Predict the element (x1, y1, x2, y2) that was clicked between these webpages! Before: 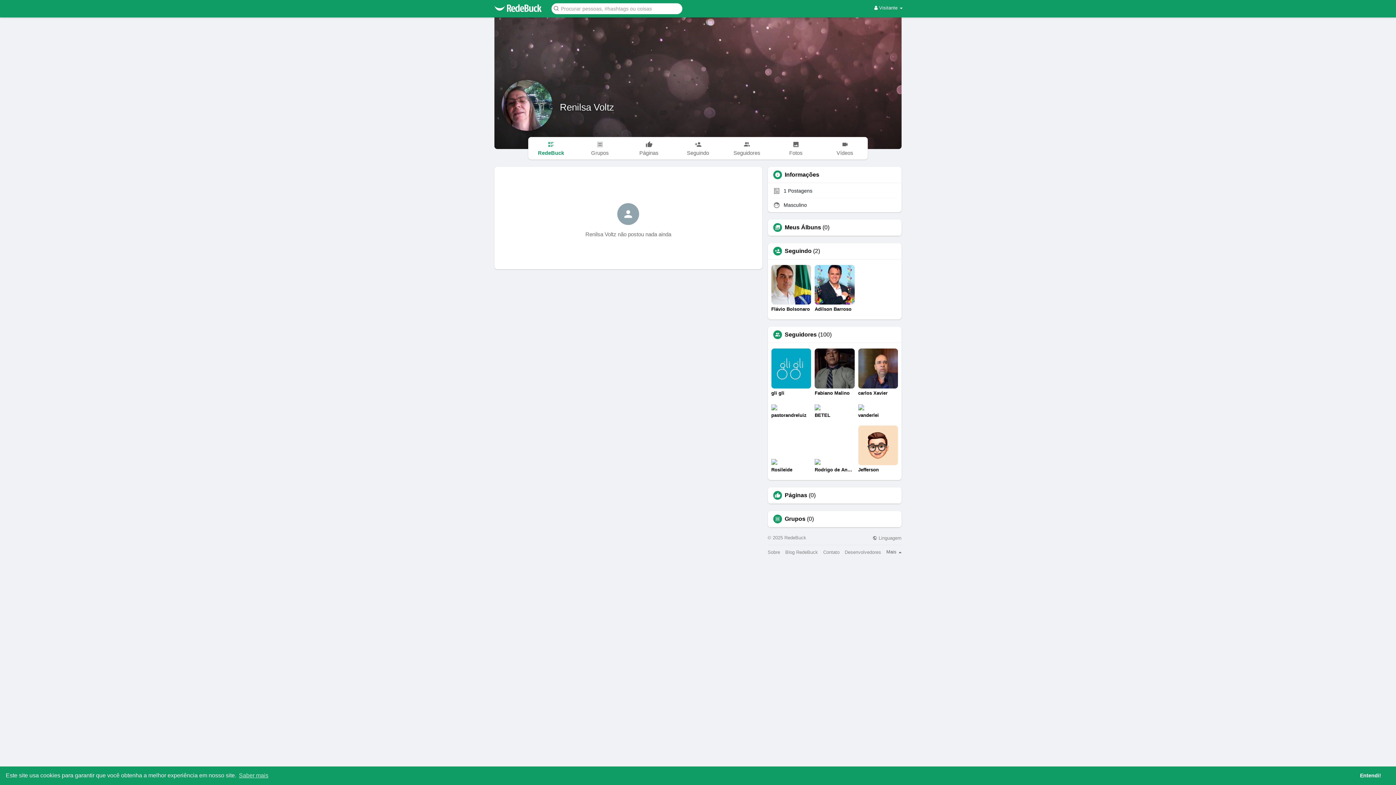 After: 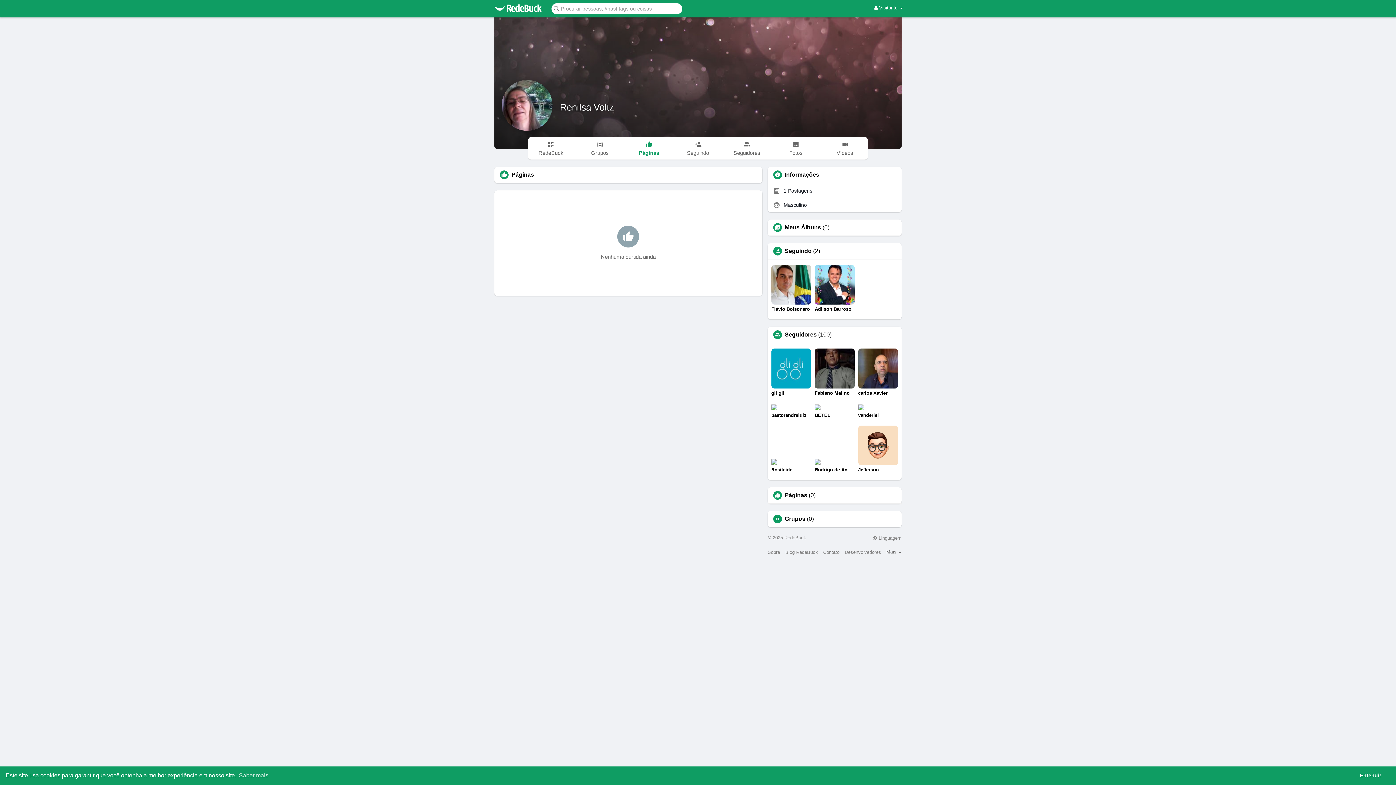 Action: bbox: (784, 492, 807, 498) label: Páginas